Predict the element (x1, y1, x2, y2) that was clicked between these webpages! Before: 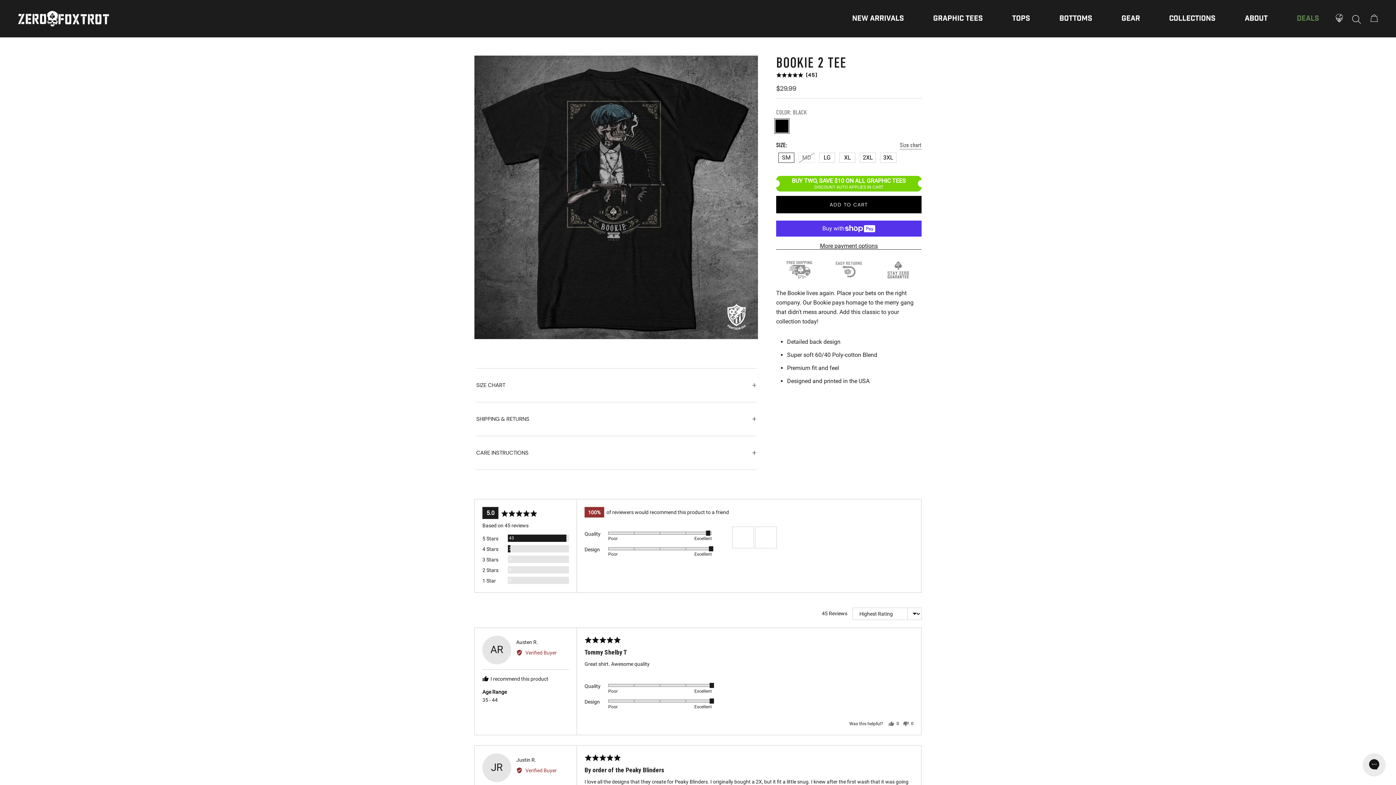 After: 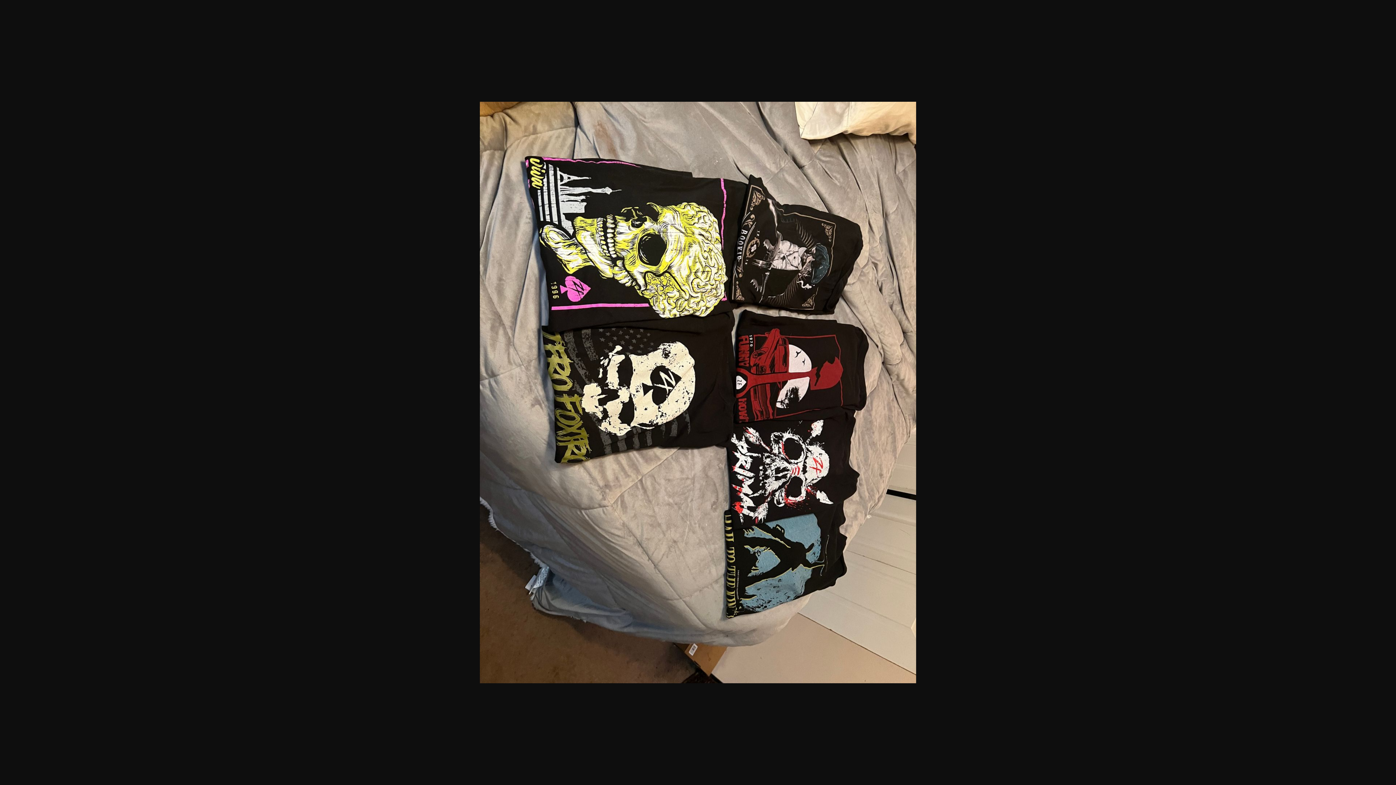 Action: bbox: (755, 526, 777, 548)